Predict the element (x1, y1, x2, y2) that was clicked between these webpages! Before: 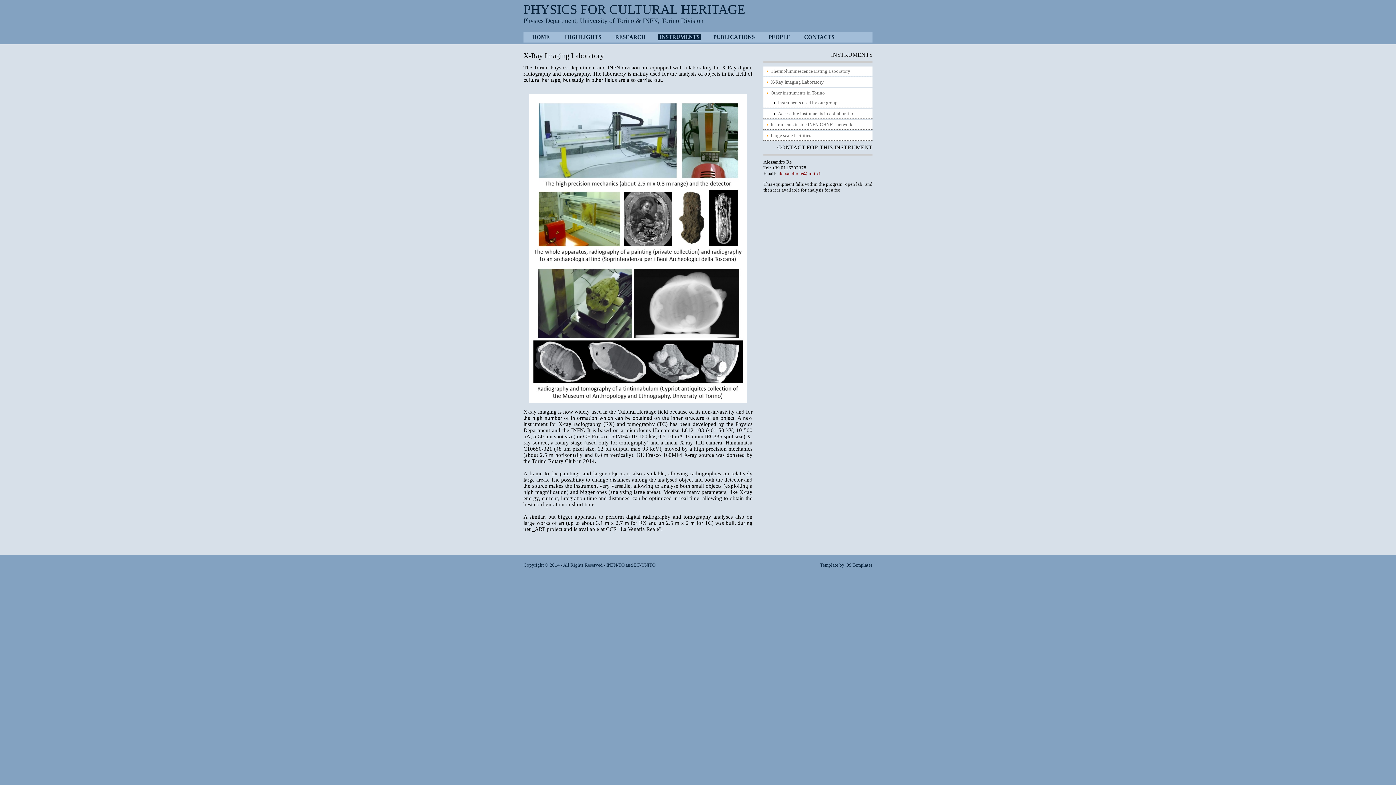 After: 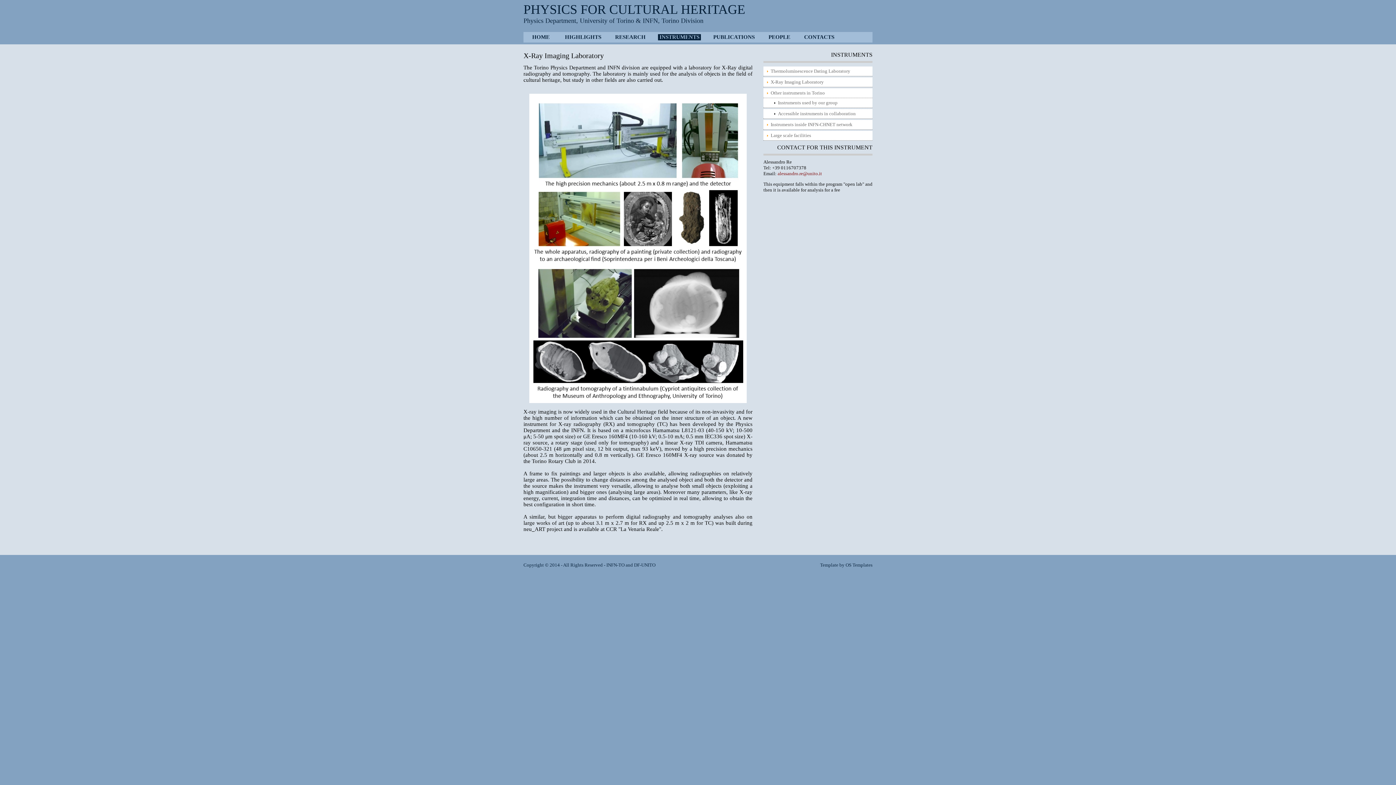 Action: bbox: (606, 562, 655, 567) label: INFN-TO and DF-UNITO